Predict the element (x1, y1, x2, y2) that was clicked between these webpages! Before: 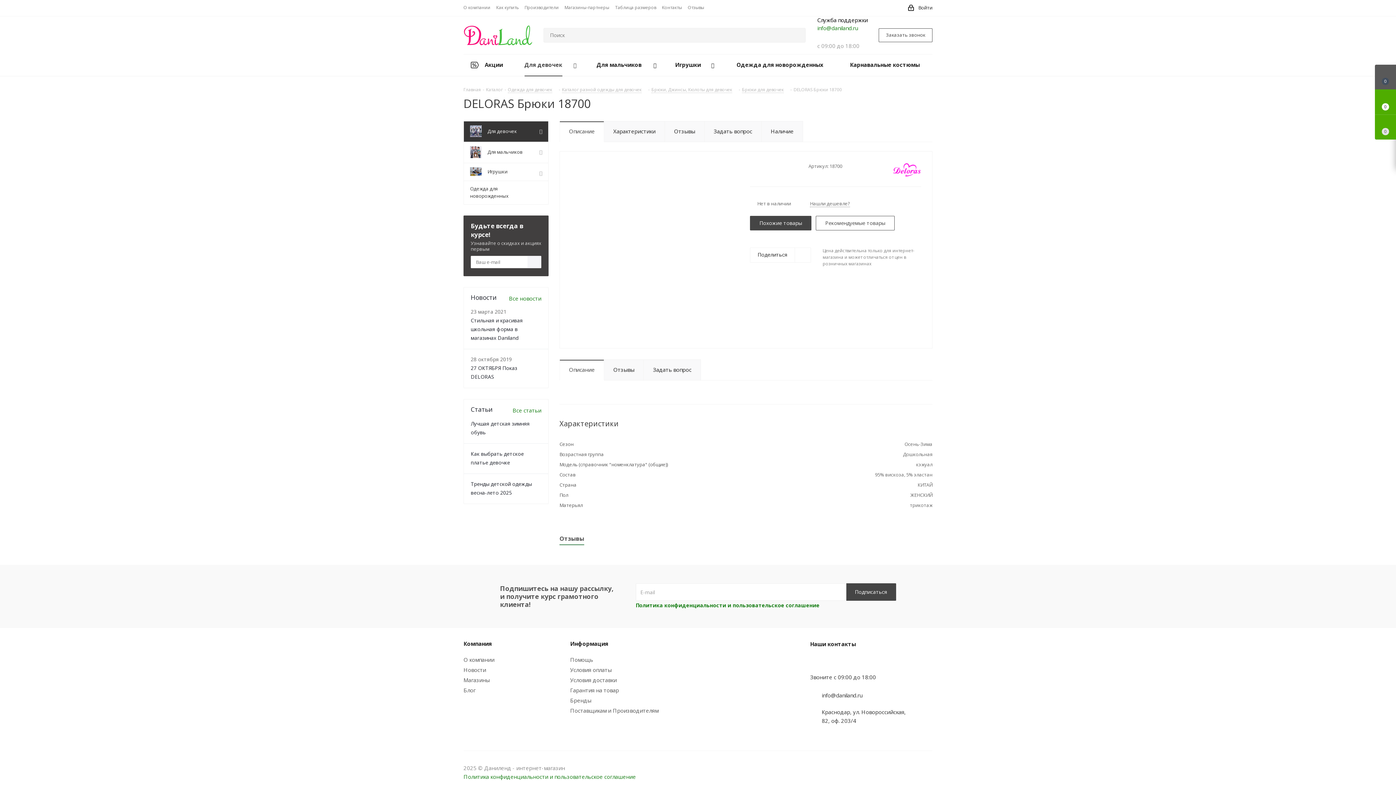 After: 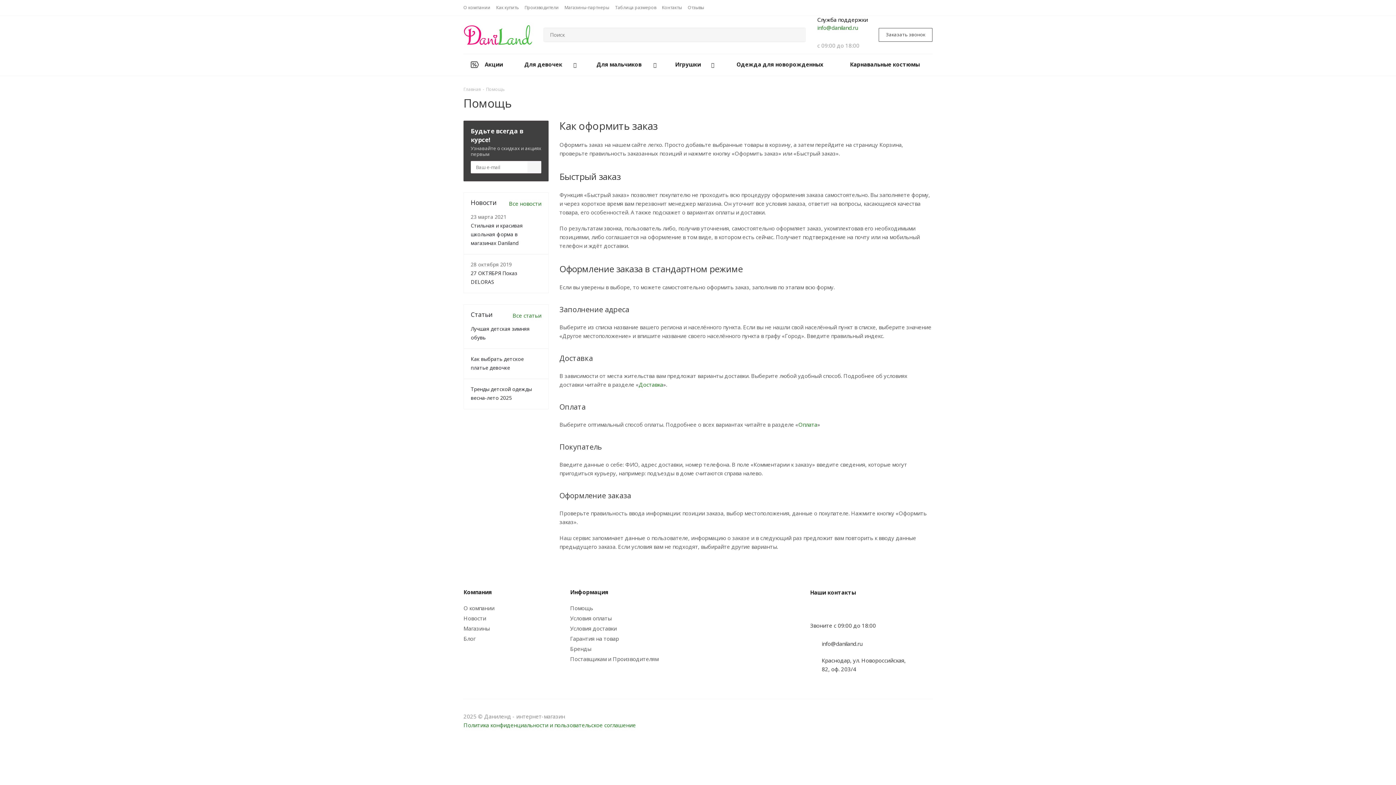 Action: bbox: (570, 656, 593, 663) label: Помощь